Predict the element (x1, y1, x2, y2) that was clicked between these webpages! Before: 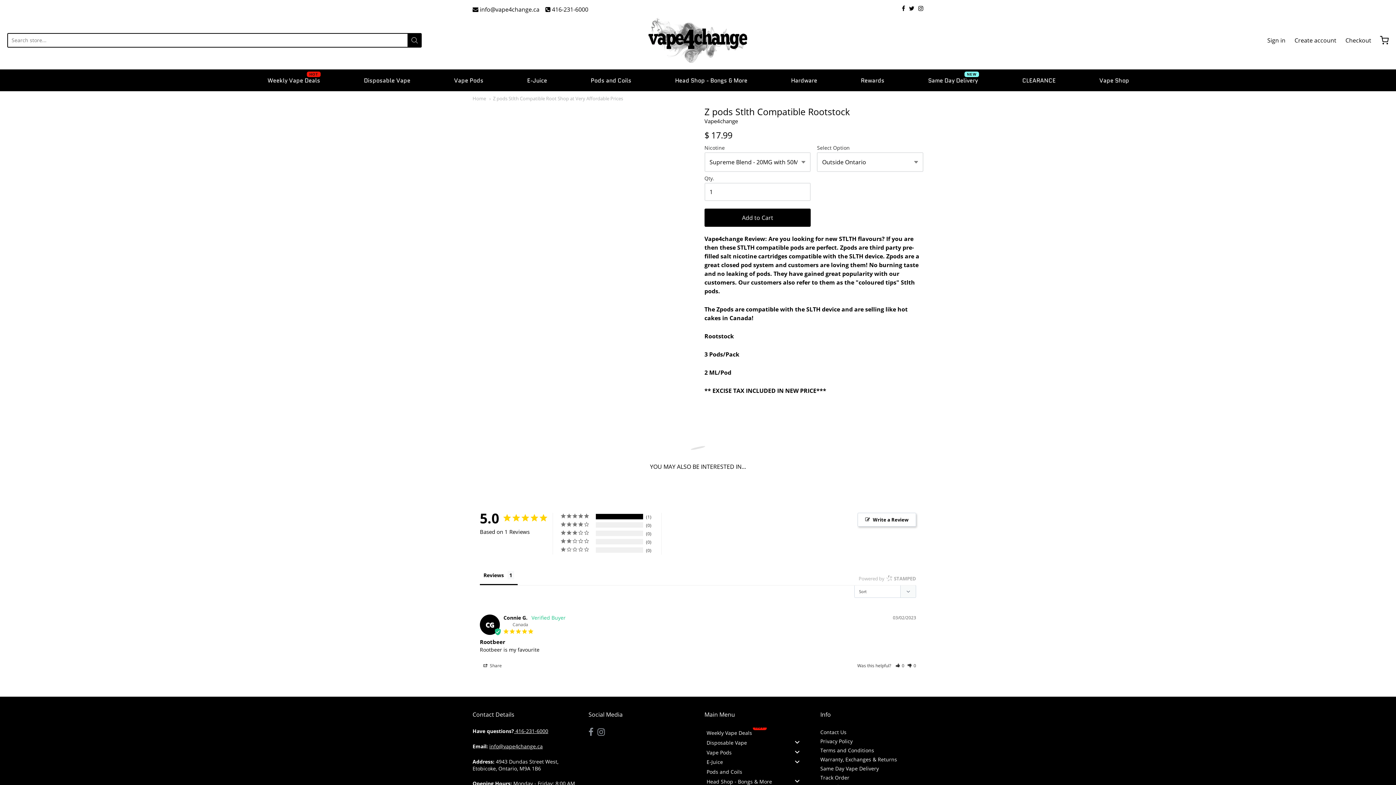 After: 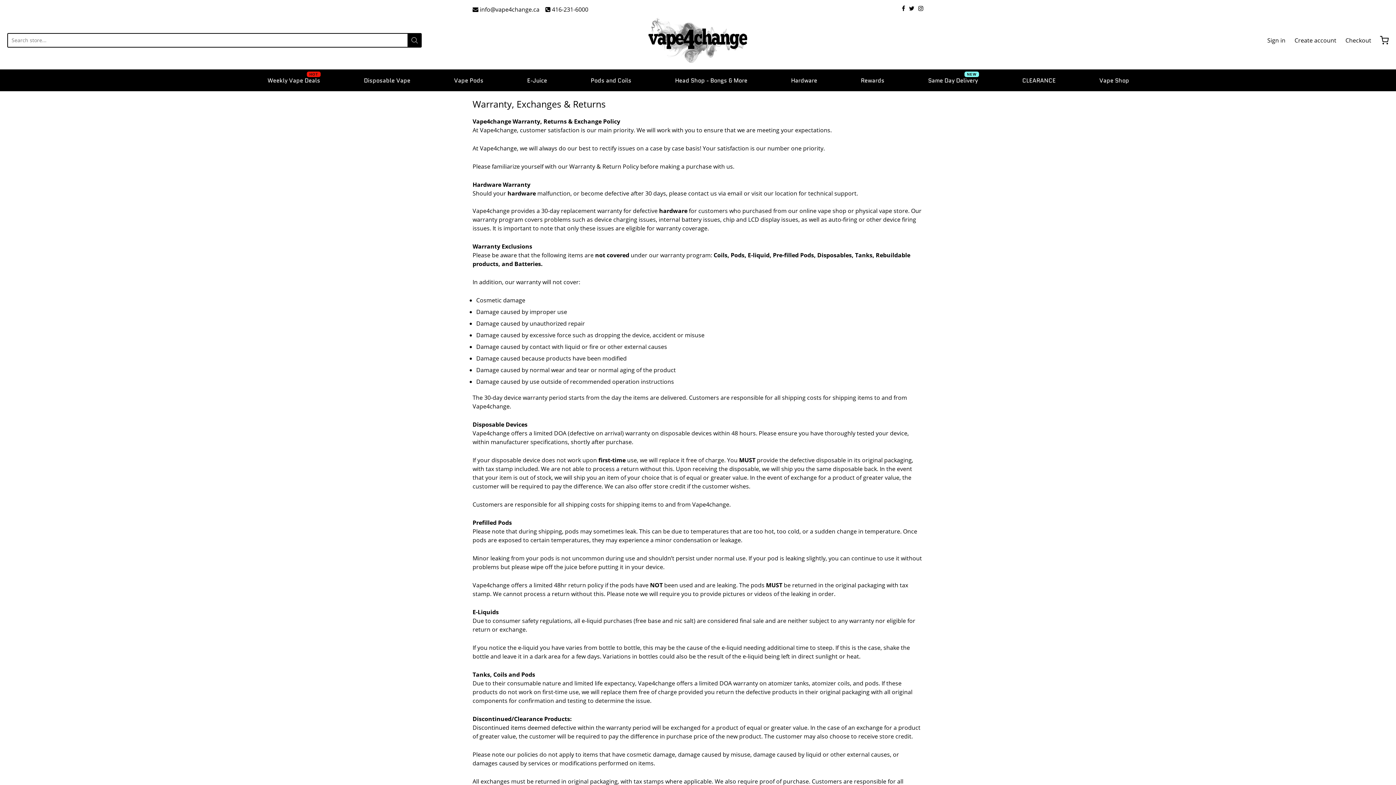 Action: label: Warranty, Exchanges & Returns bbox: (820, 755, 923, 764)